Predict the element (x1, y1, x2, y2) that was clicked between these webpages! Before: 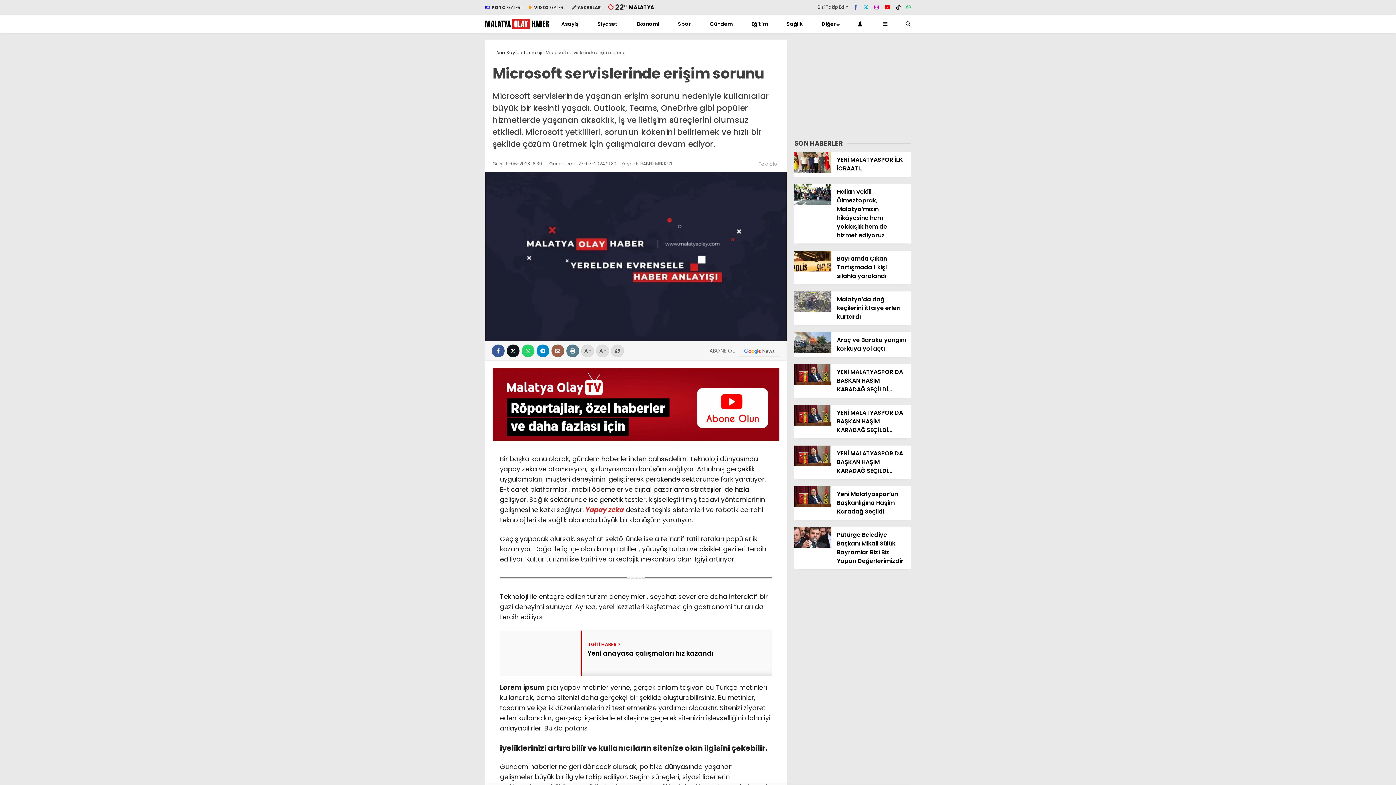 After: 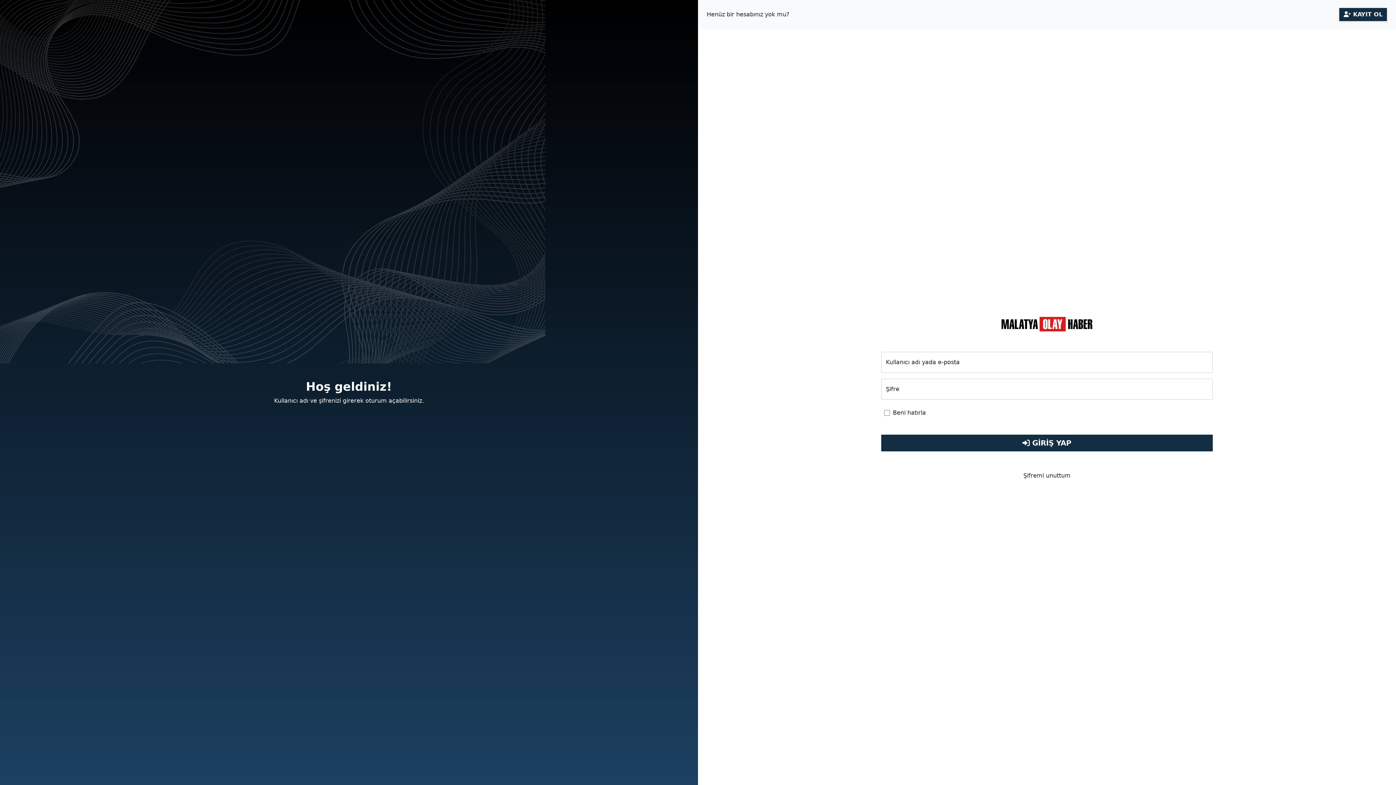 Action: bbox: (858, 14, 865, 33) label: Kayıt Ol